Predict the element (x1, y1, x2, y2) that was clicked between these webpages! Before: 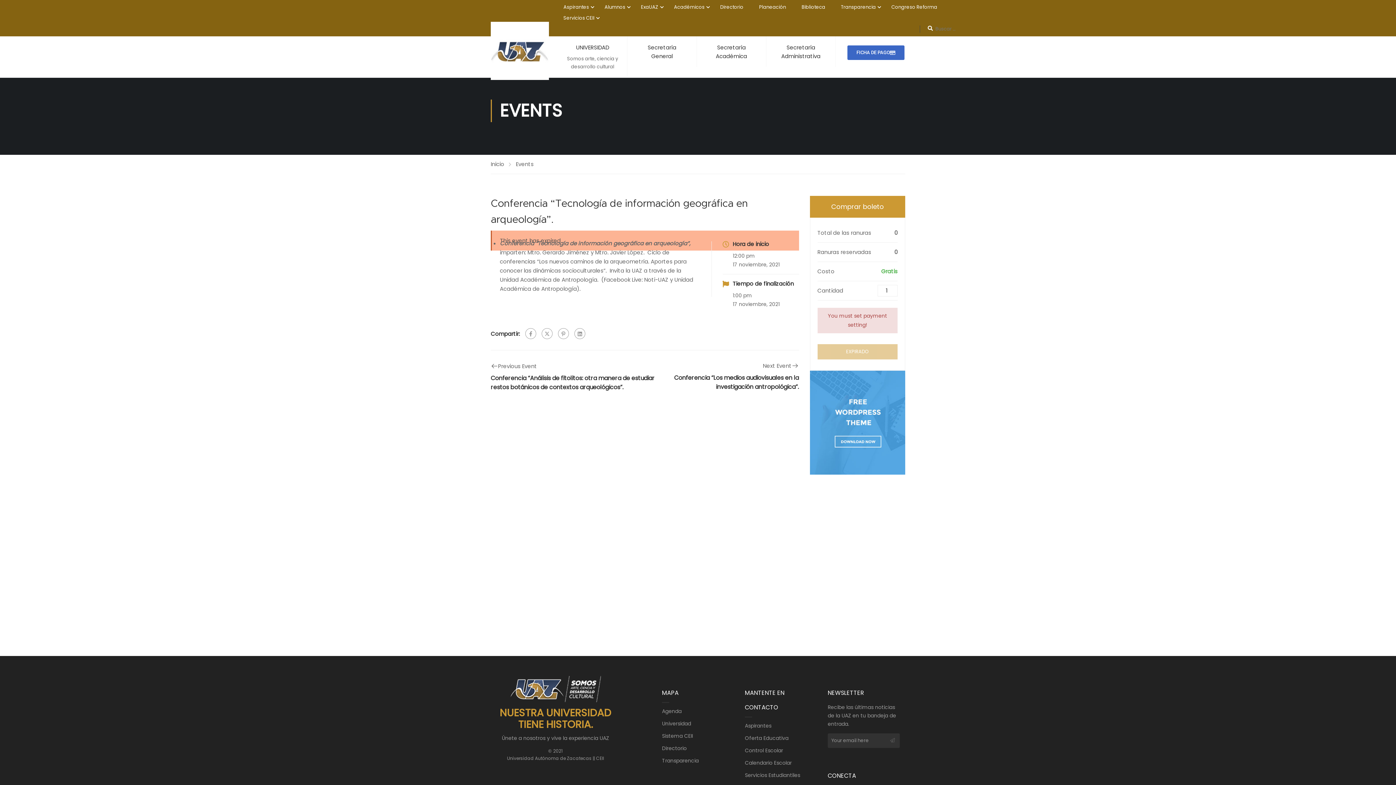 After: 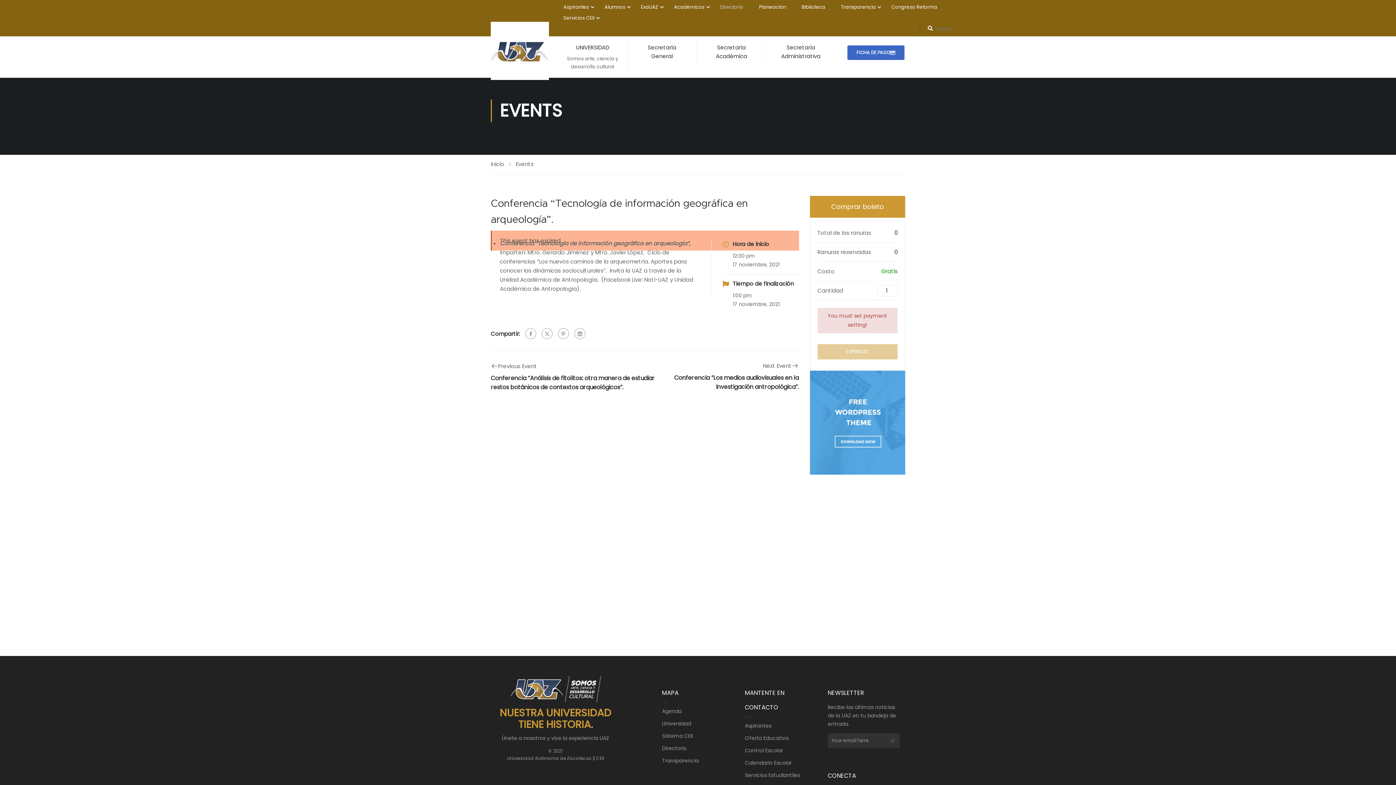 Action: label: Directorio bbox: (720, 1, 743, 12)